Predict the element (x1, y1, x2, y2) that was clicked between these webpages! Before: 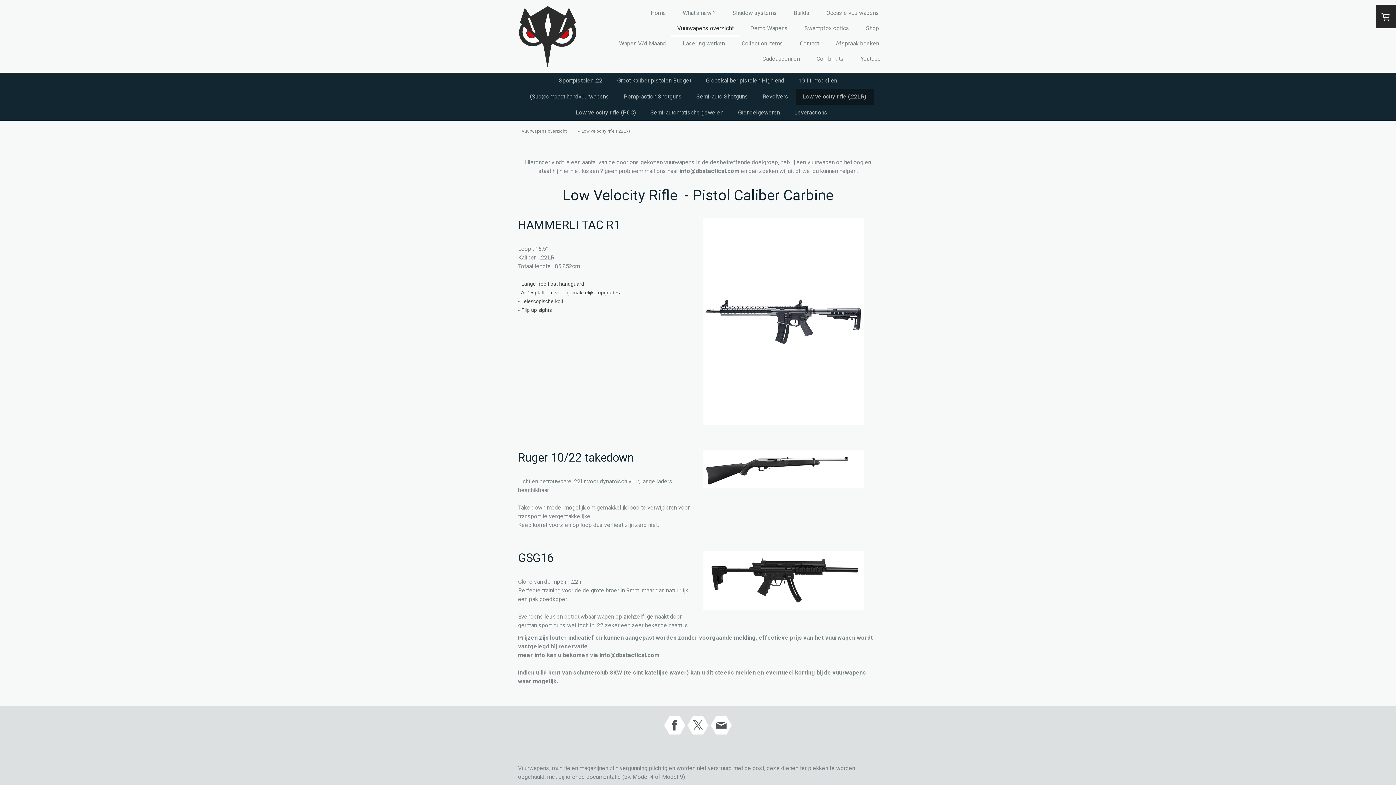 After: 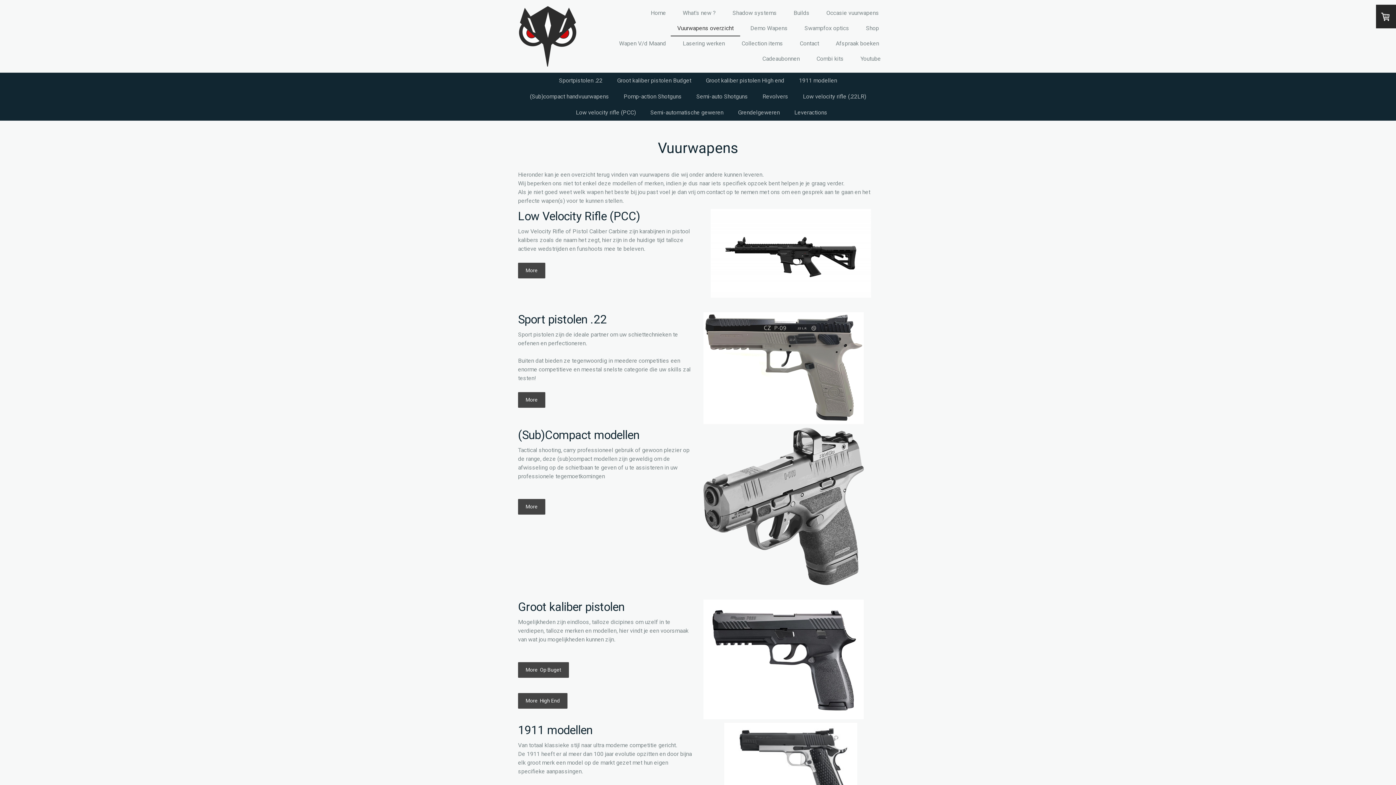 Action: label: Vuurwapens overzicht bbox: (670, 21, 740, 36)